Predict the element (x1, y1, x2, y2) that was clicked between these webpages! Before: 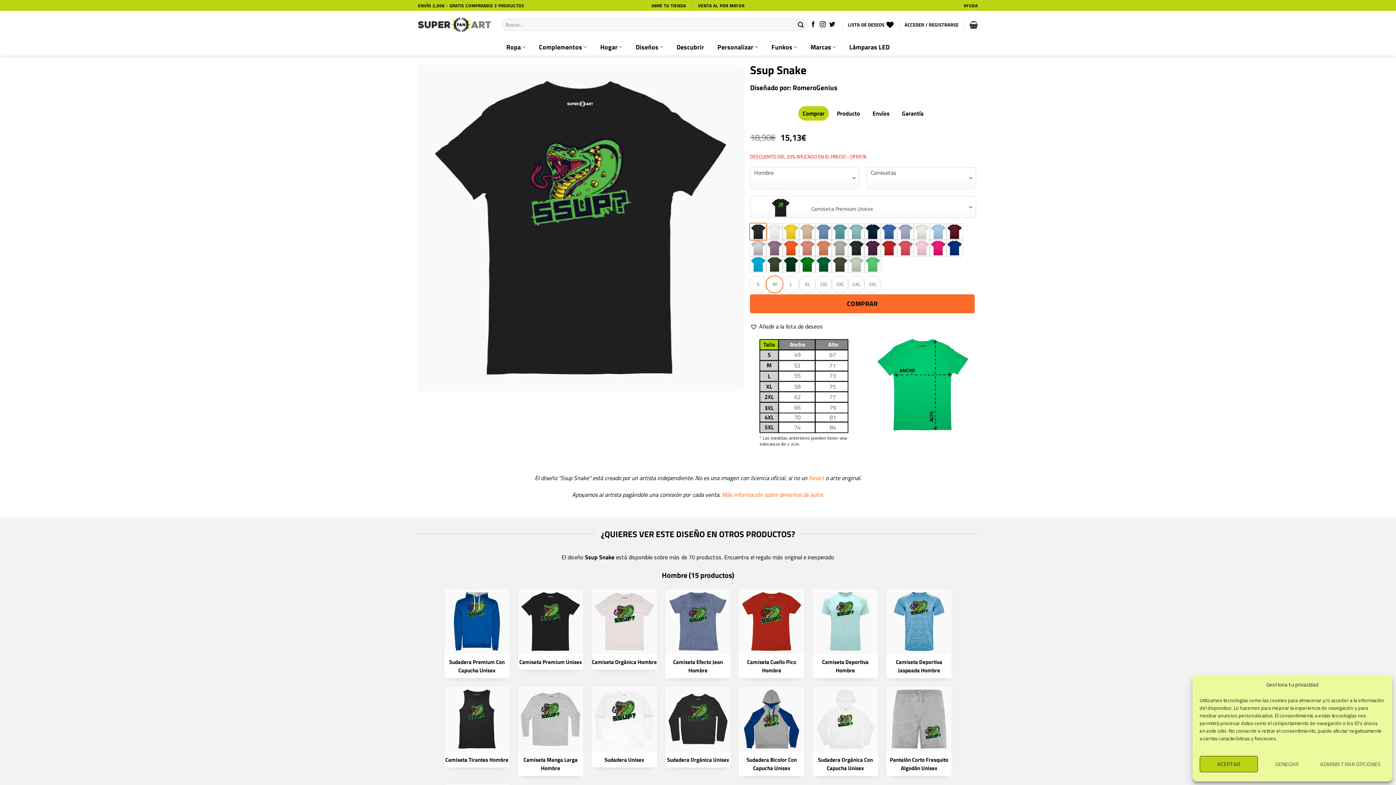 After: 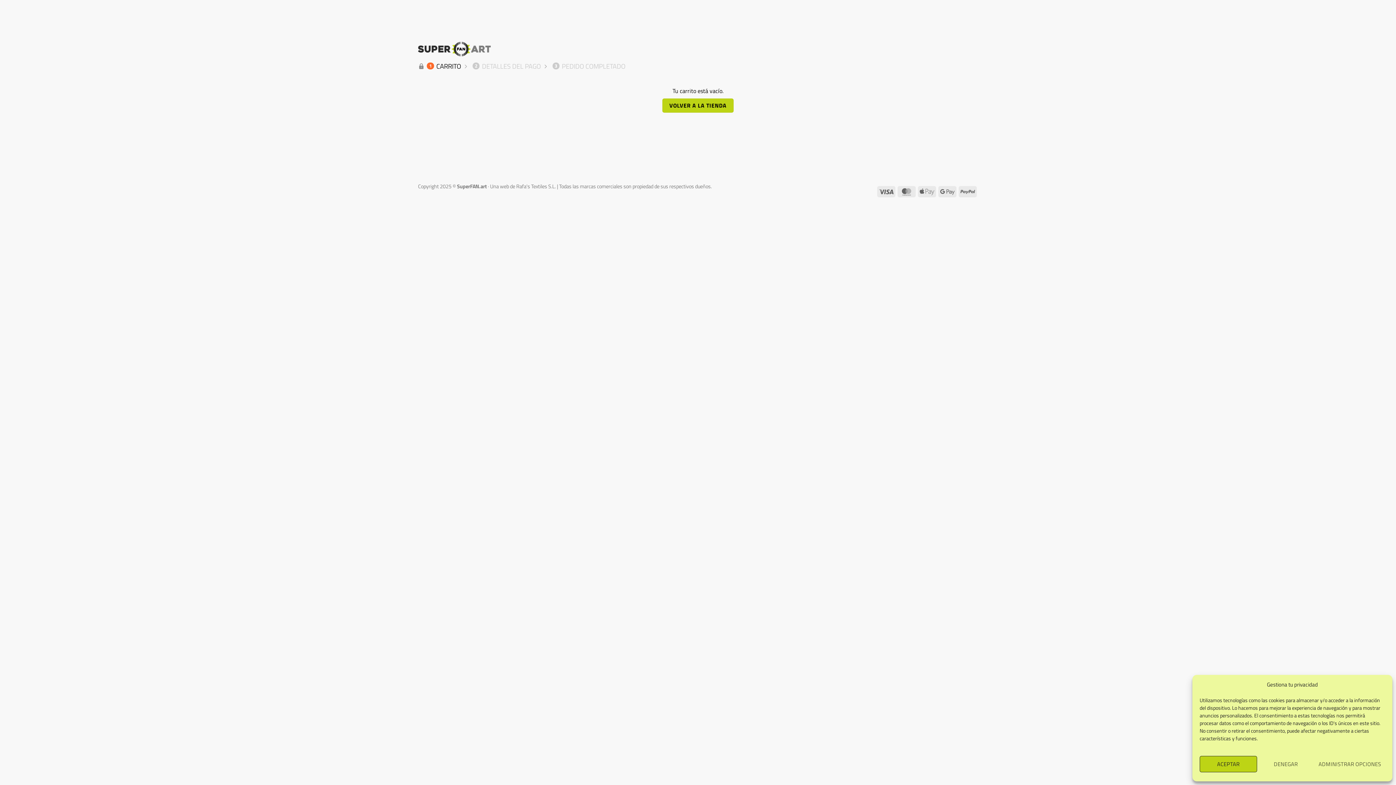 Action: bbox: (969, 16, 978, 32)